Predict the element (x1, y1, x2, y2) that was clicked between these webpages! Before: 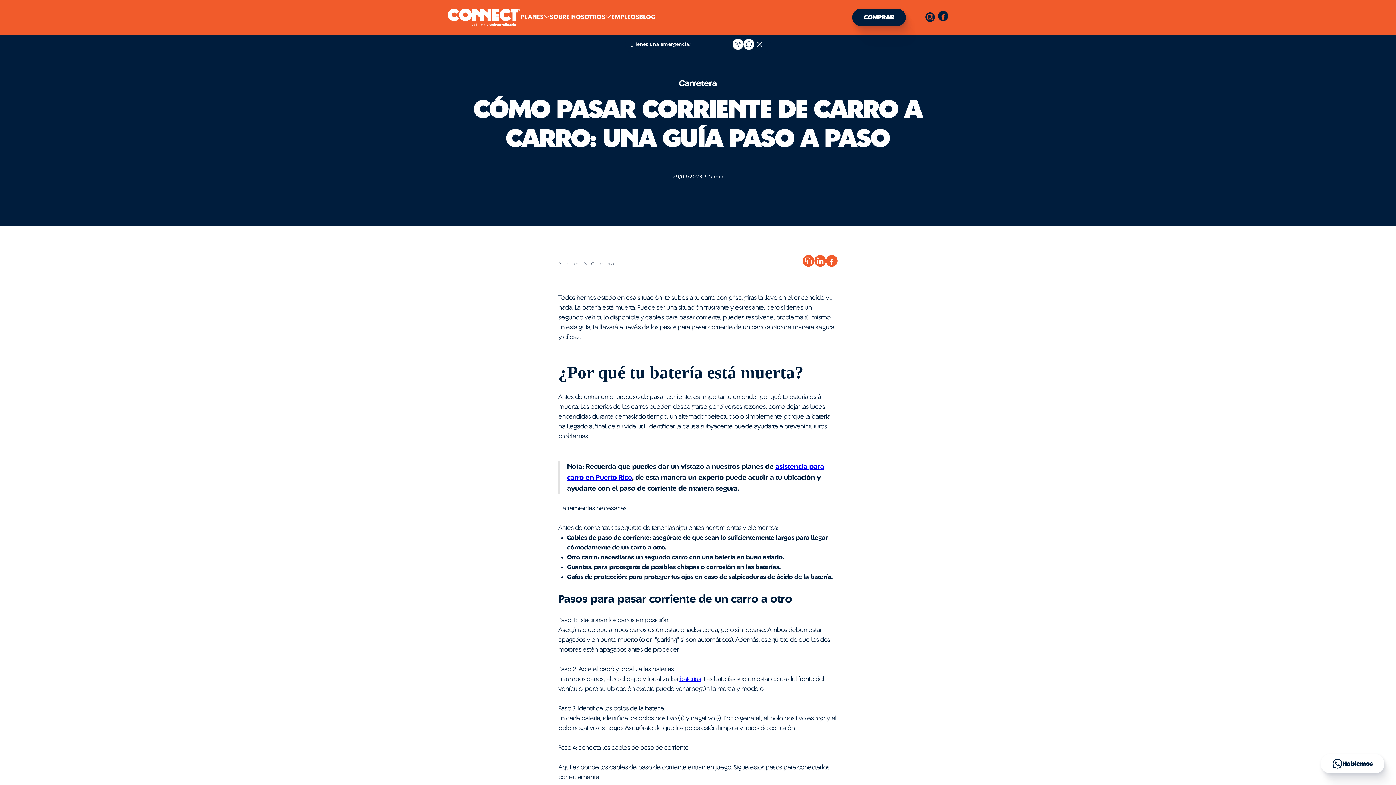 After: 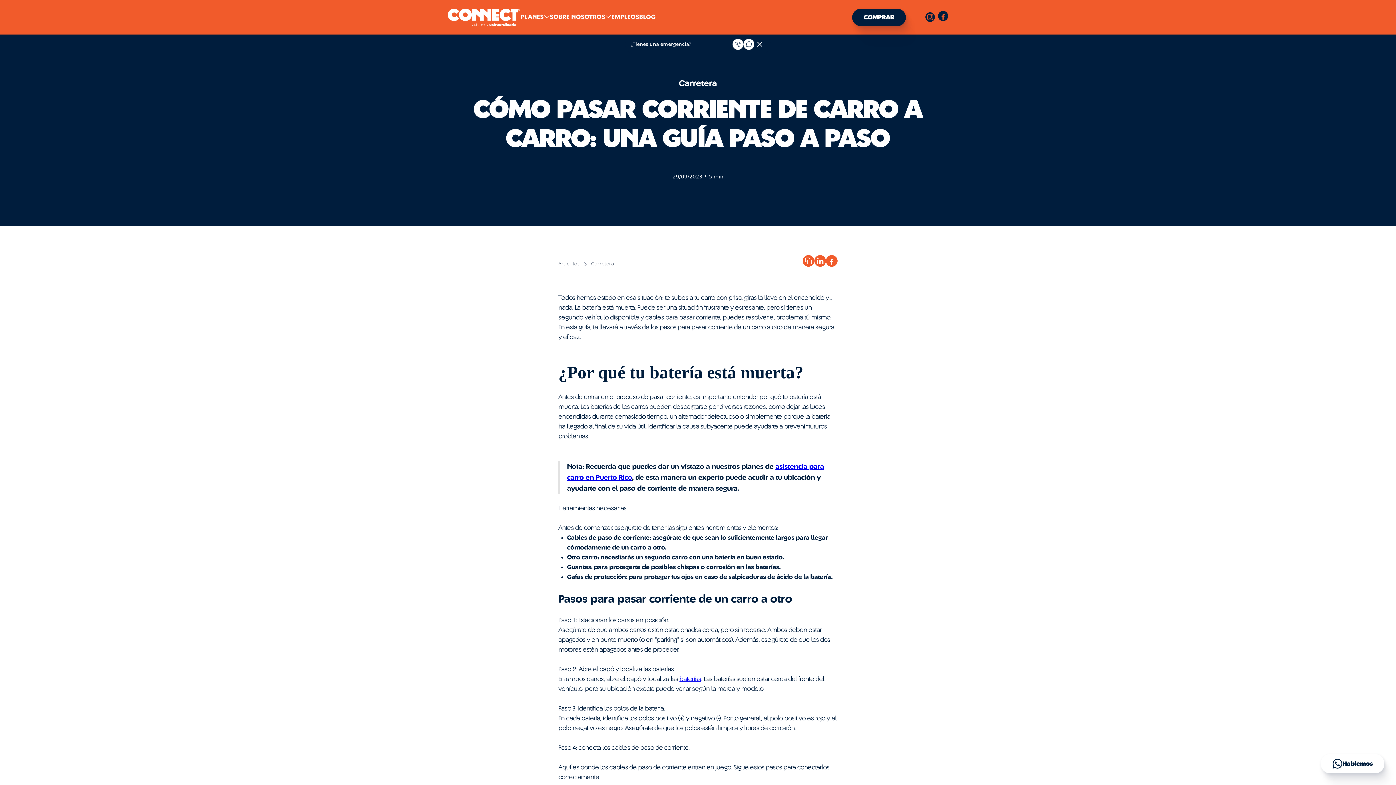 Action: label: PLANES bbox: (520, 11, 550, 22)